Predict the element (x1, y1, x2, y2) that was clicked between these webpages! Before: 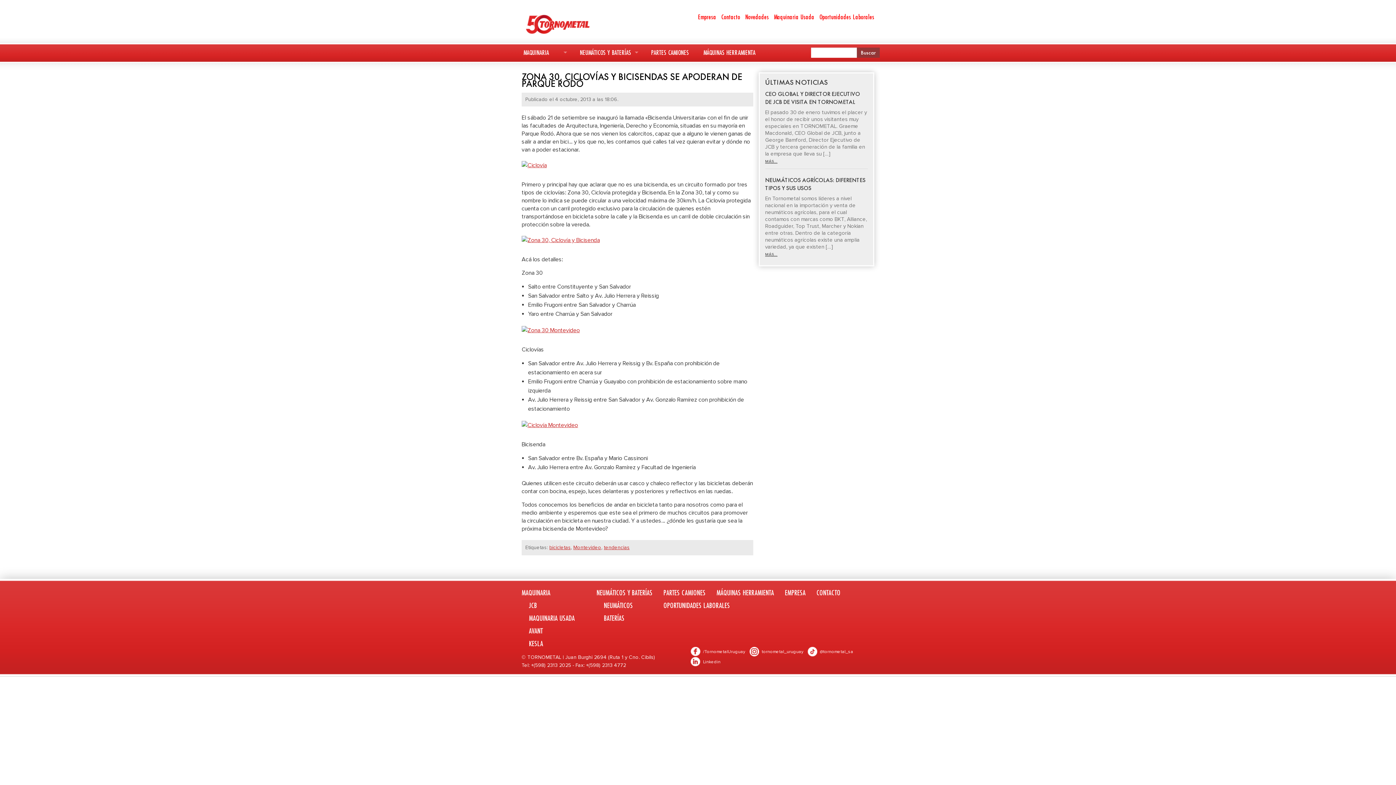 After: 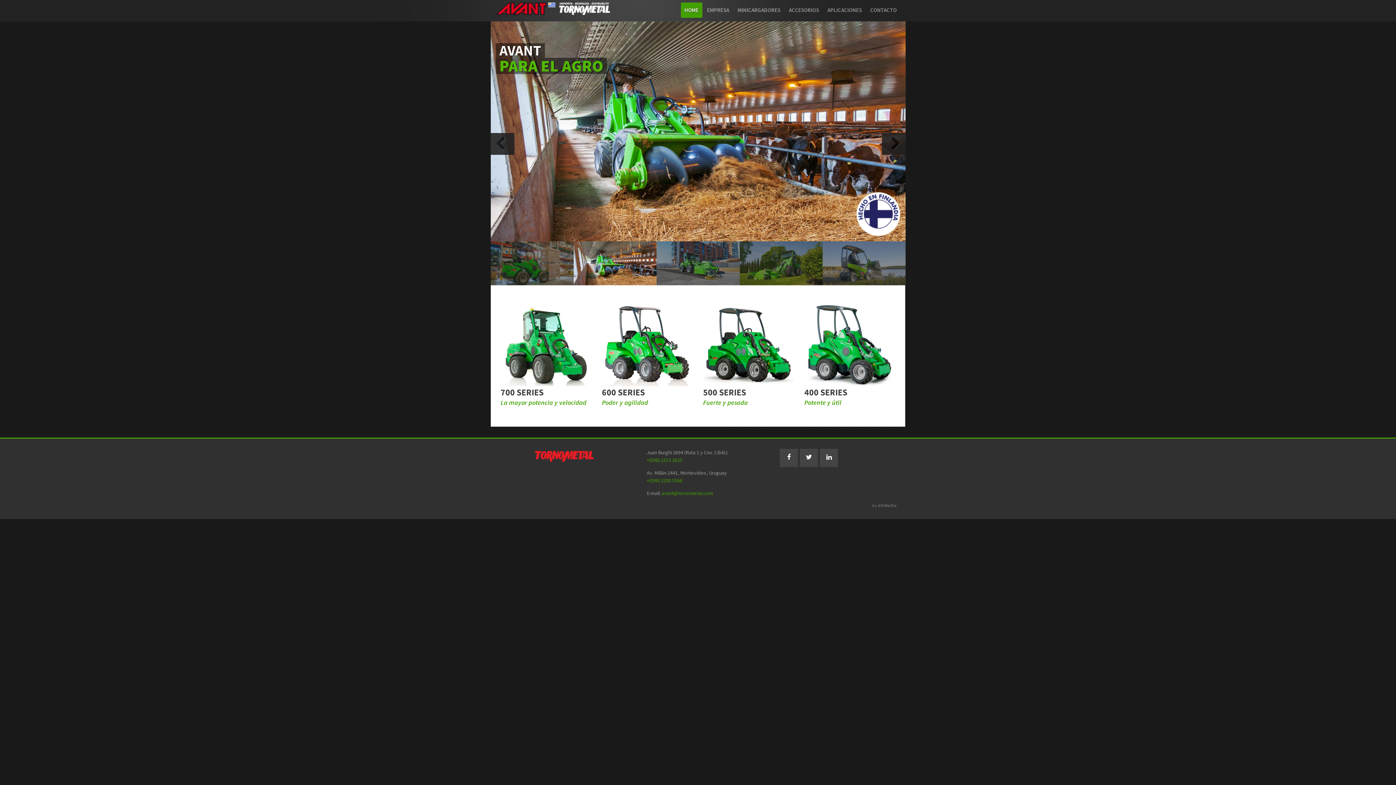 Action: bbox: (529, 625, 542, 636) label: AVANT